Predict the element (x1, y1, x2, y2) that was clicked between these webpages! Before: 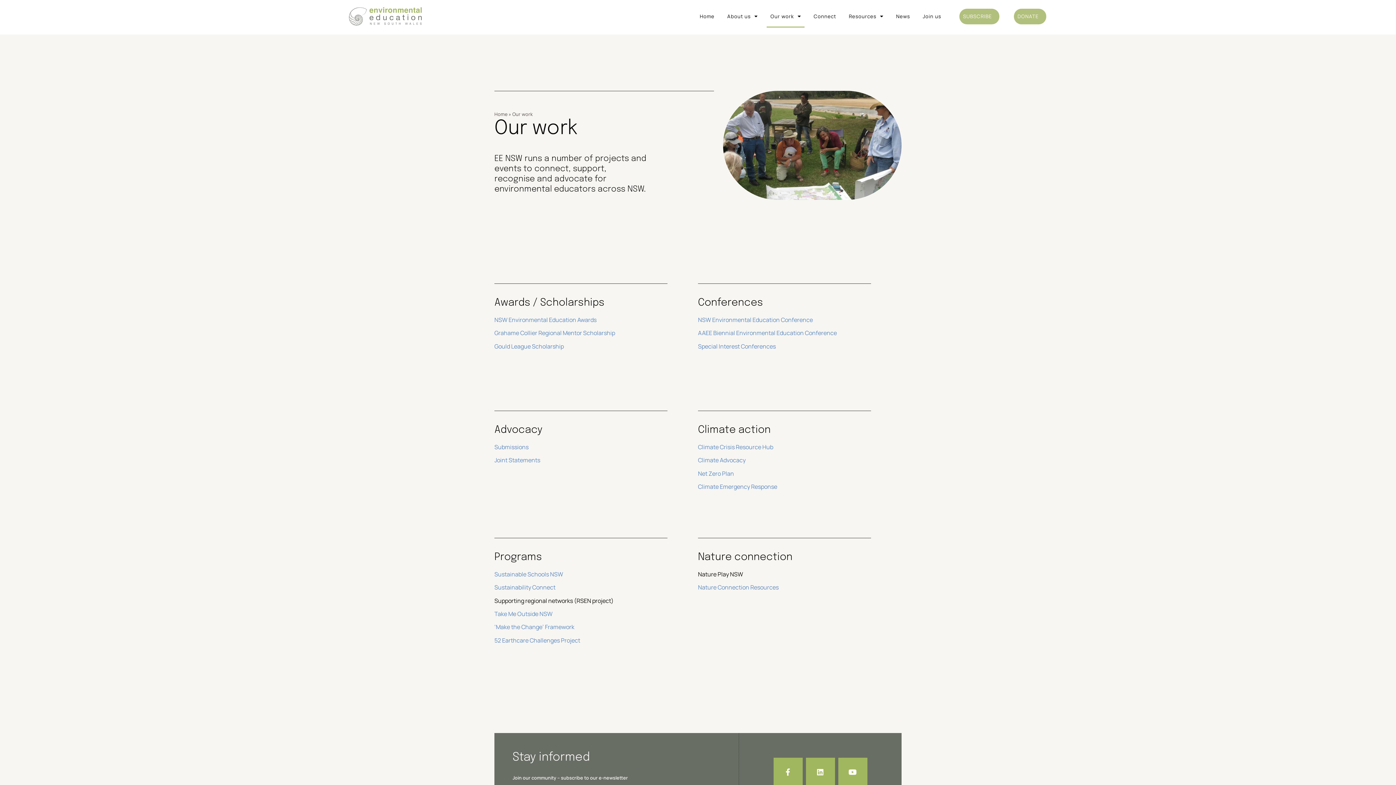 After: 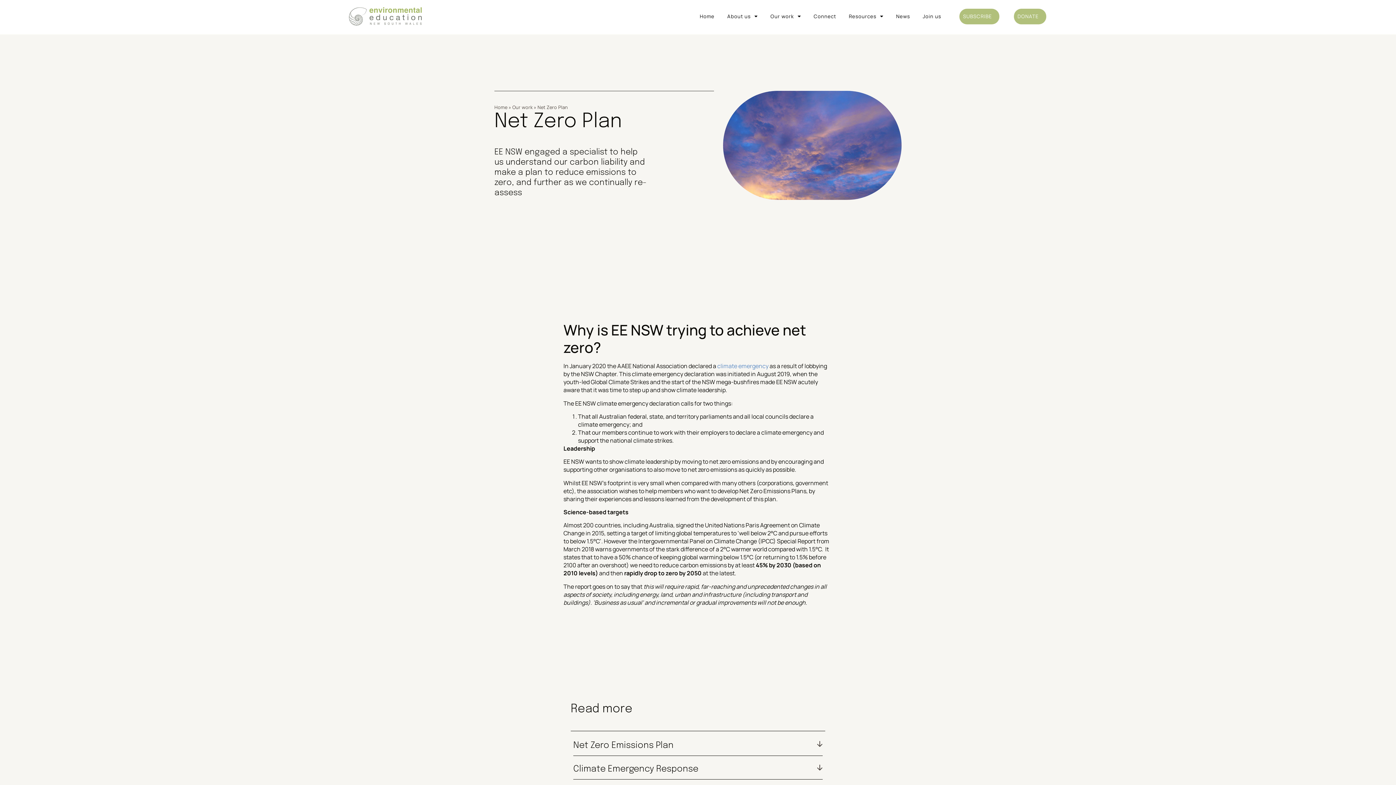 Action: label: Net Zero Plan bbox: (698, 469, 734, 477)